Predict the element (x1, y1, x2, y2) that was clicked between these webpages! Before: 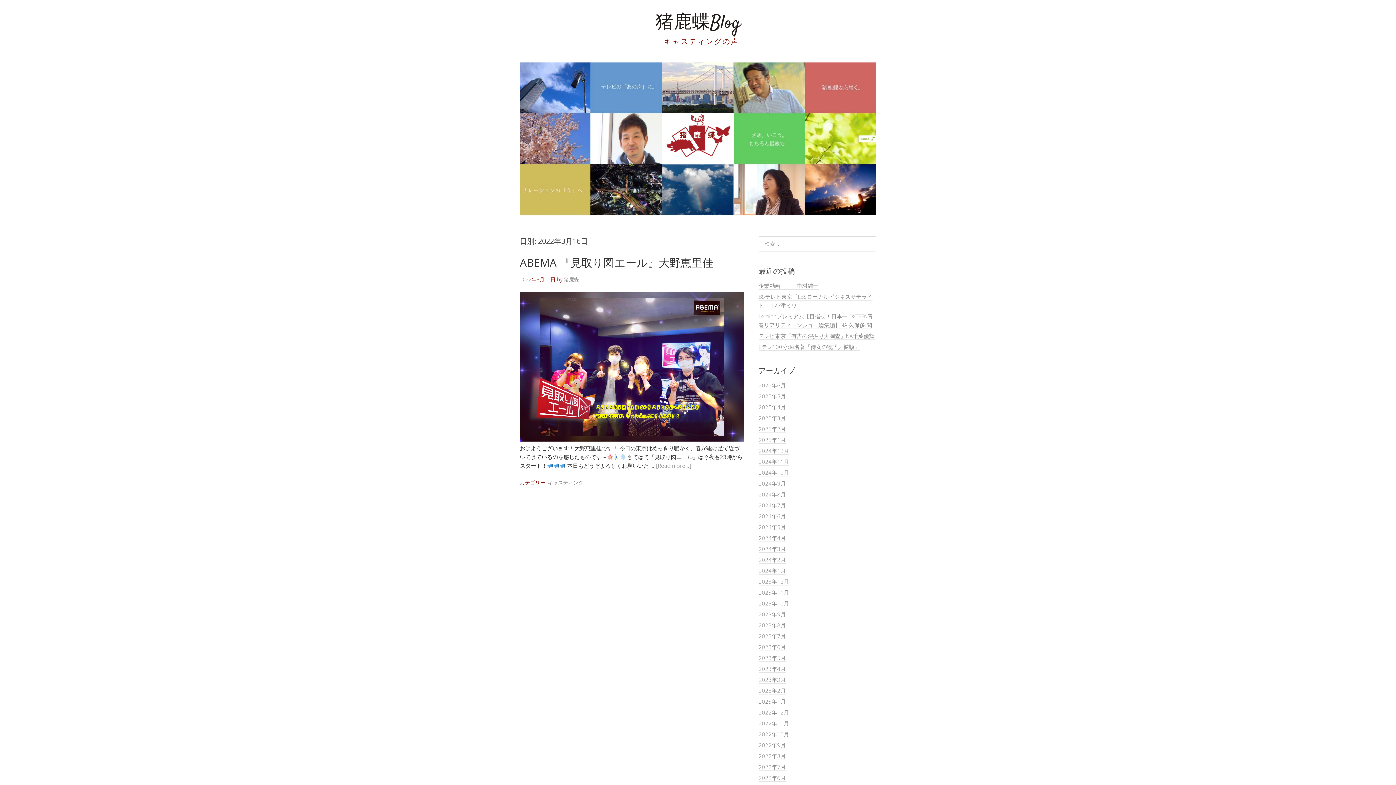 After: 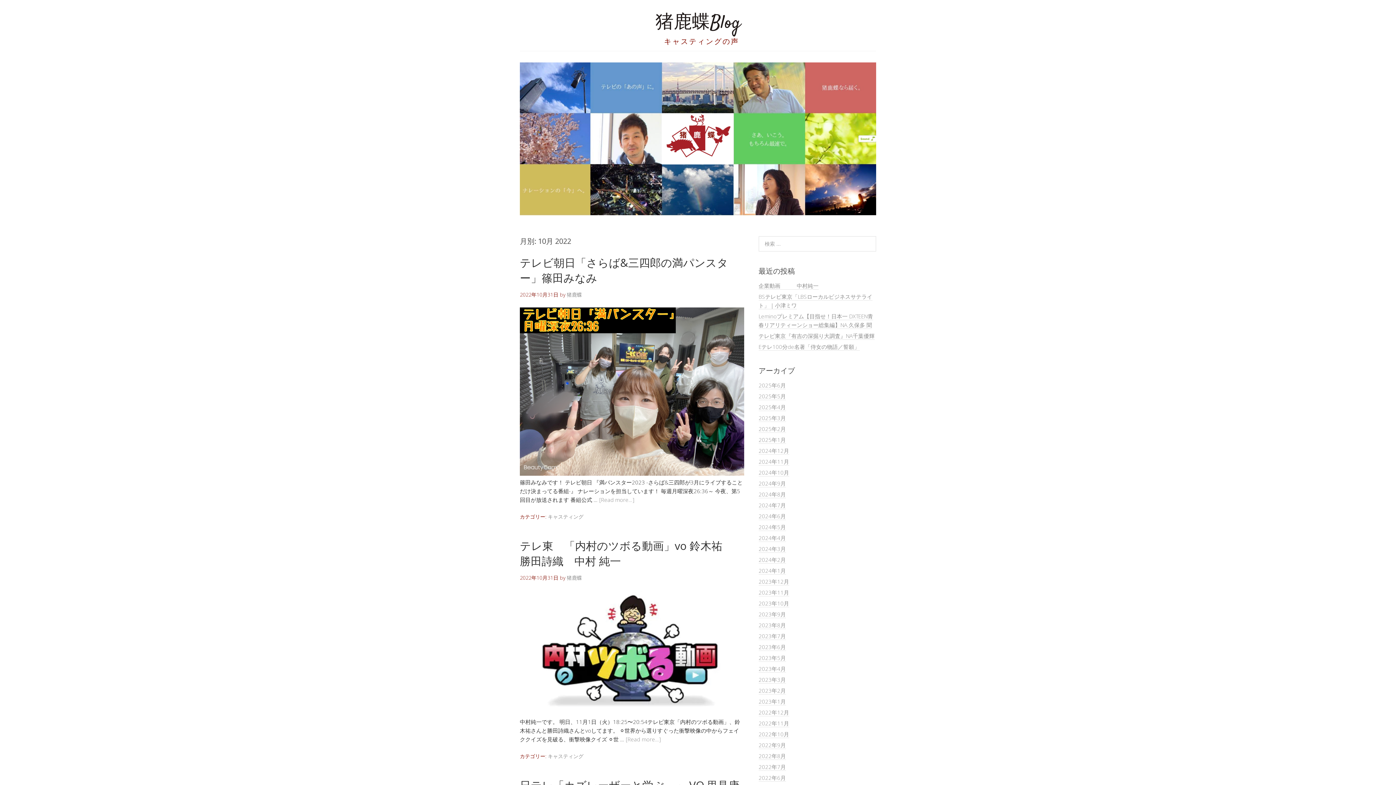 Action: label: 2022年10月 bbox: (758, 730, 789, 738)